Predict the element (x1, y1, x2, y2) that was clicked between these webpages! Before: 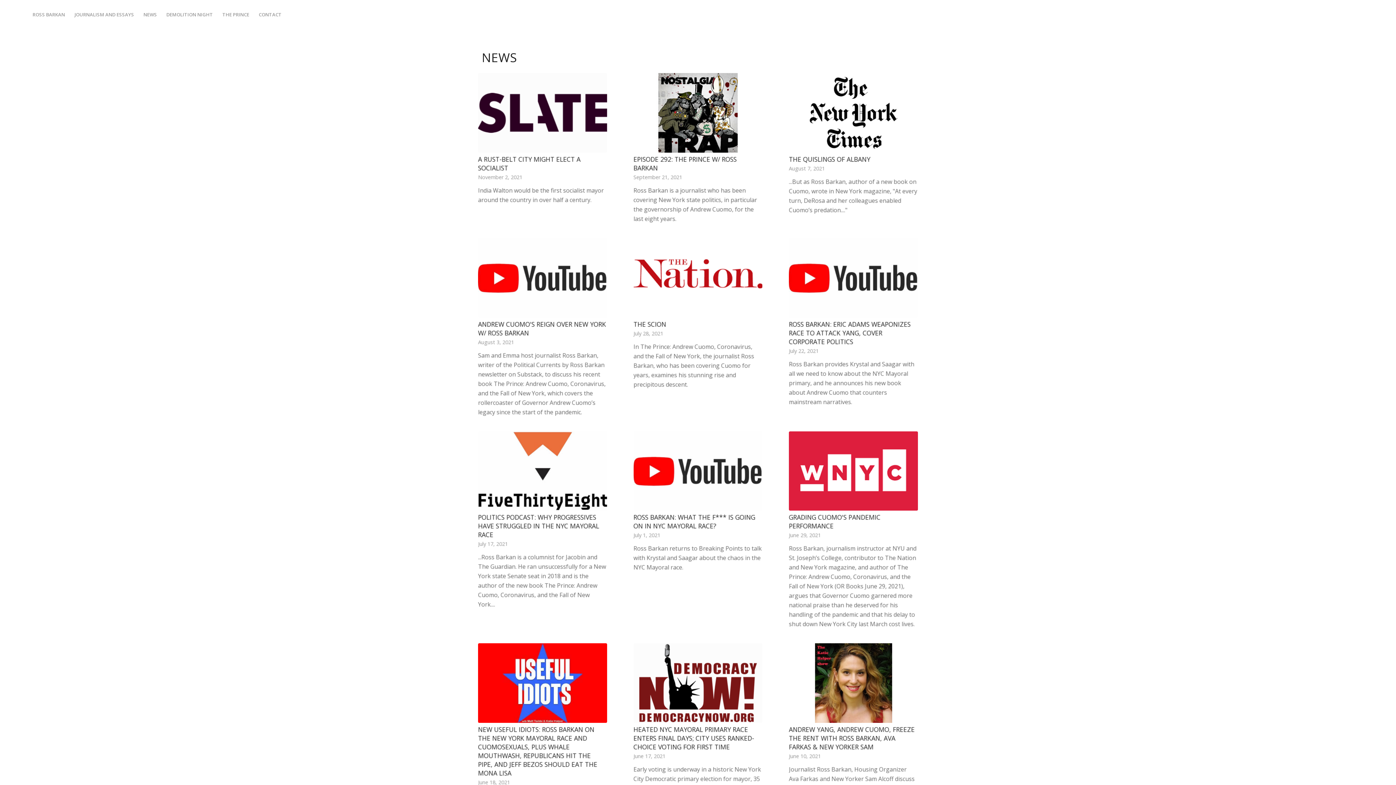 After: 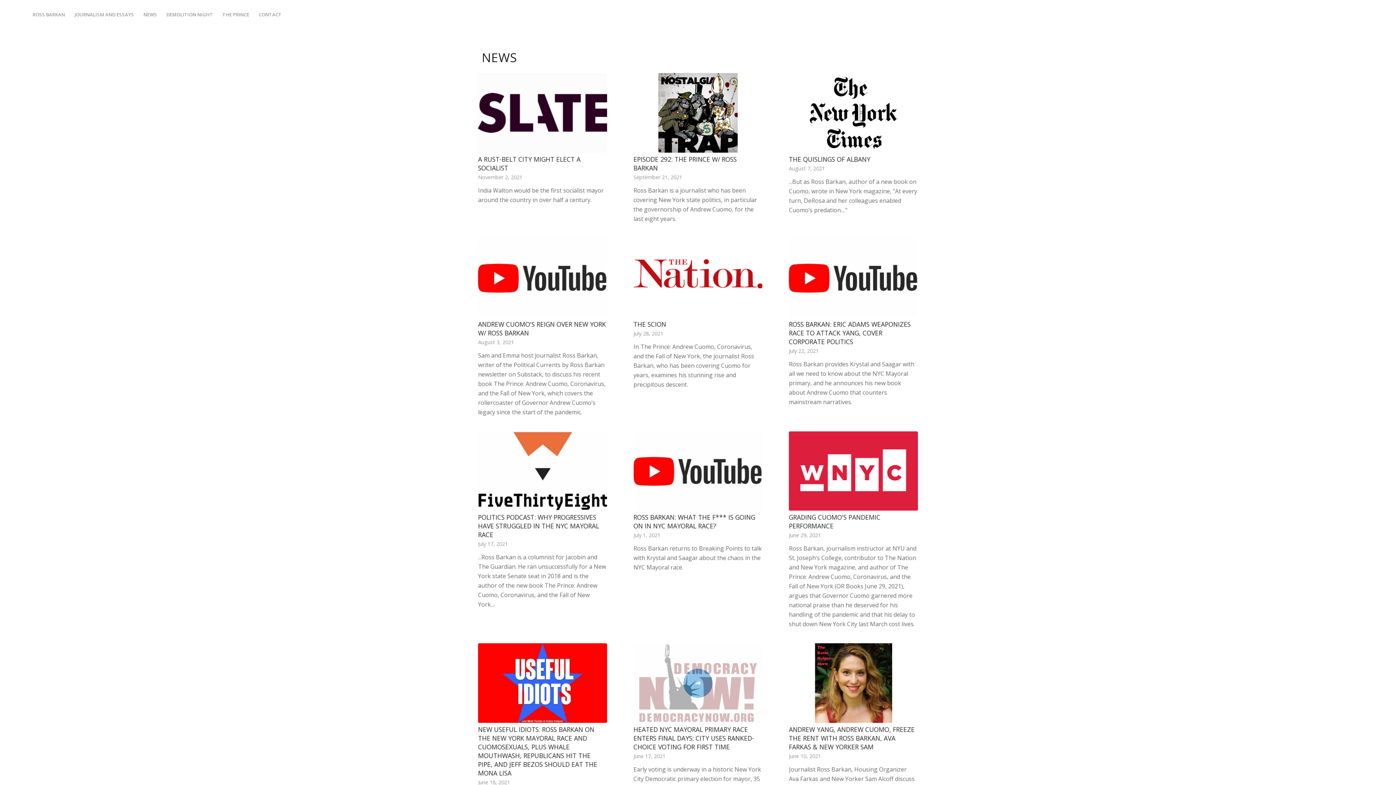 Action: bbox: (633, 643, 762, 723)